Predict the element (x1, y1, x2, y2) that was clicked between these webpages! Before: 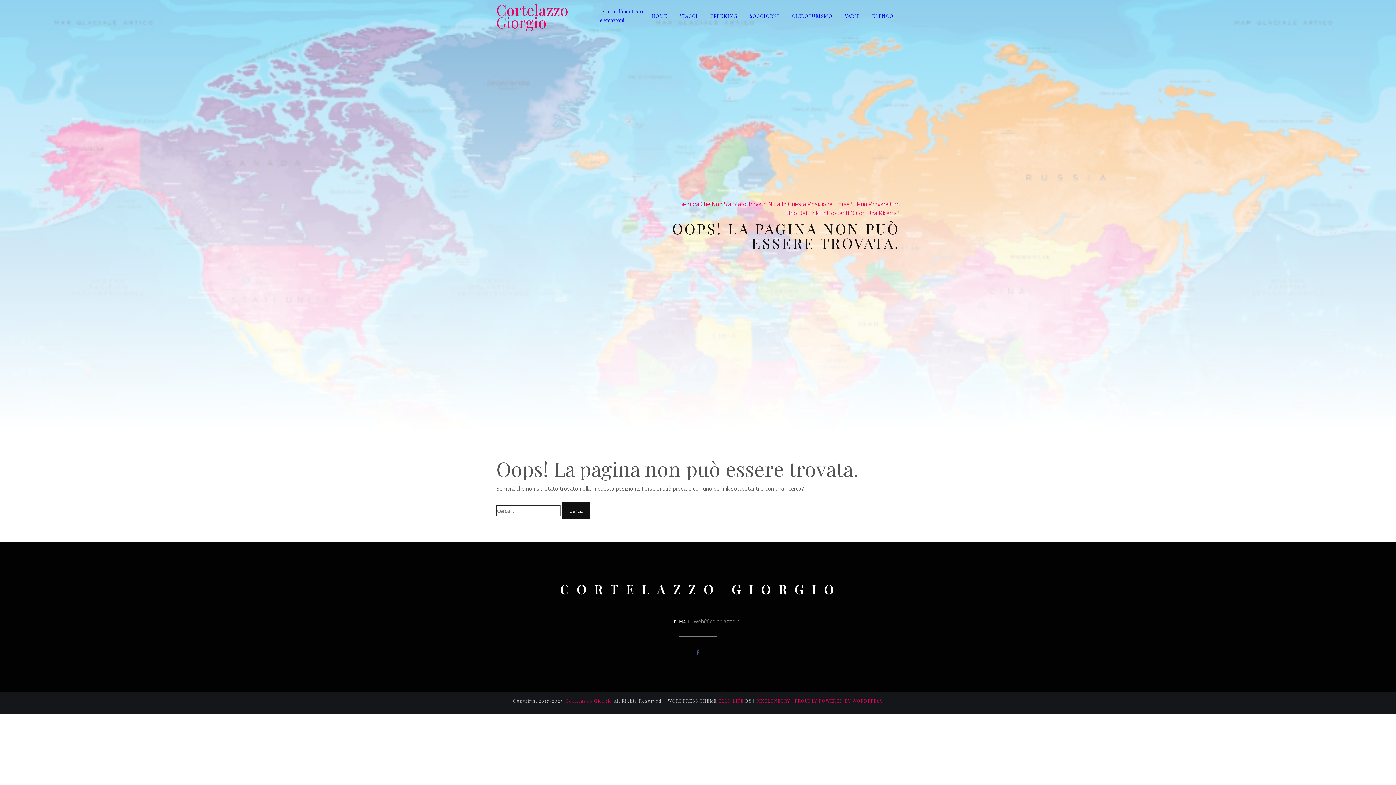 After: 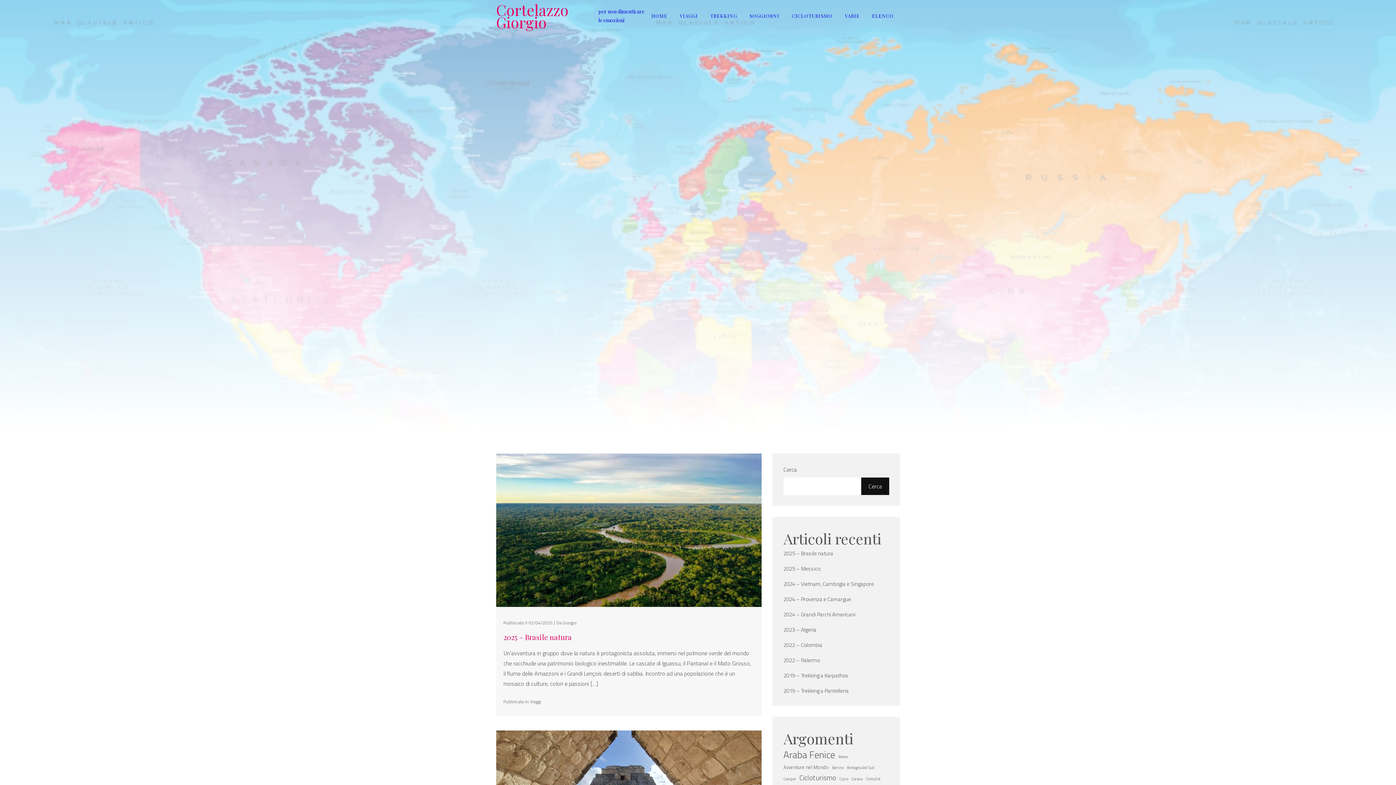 Action: bbox: (496, 3, 568, 28) label: Cortelazzo Giorgio